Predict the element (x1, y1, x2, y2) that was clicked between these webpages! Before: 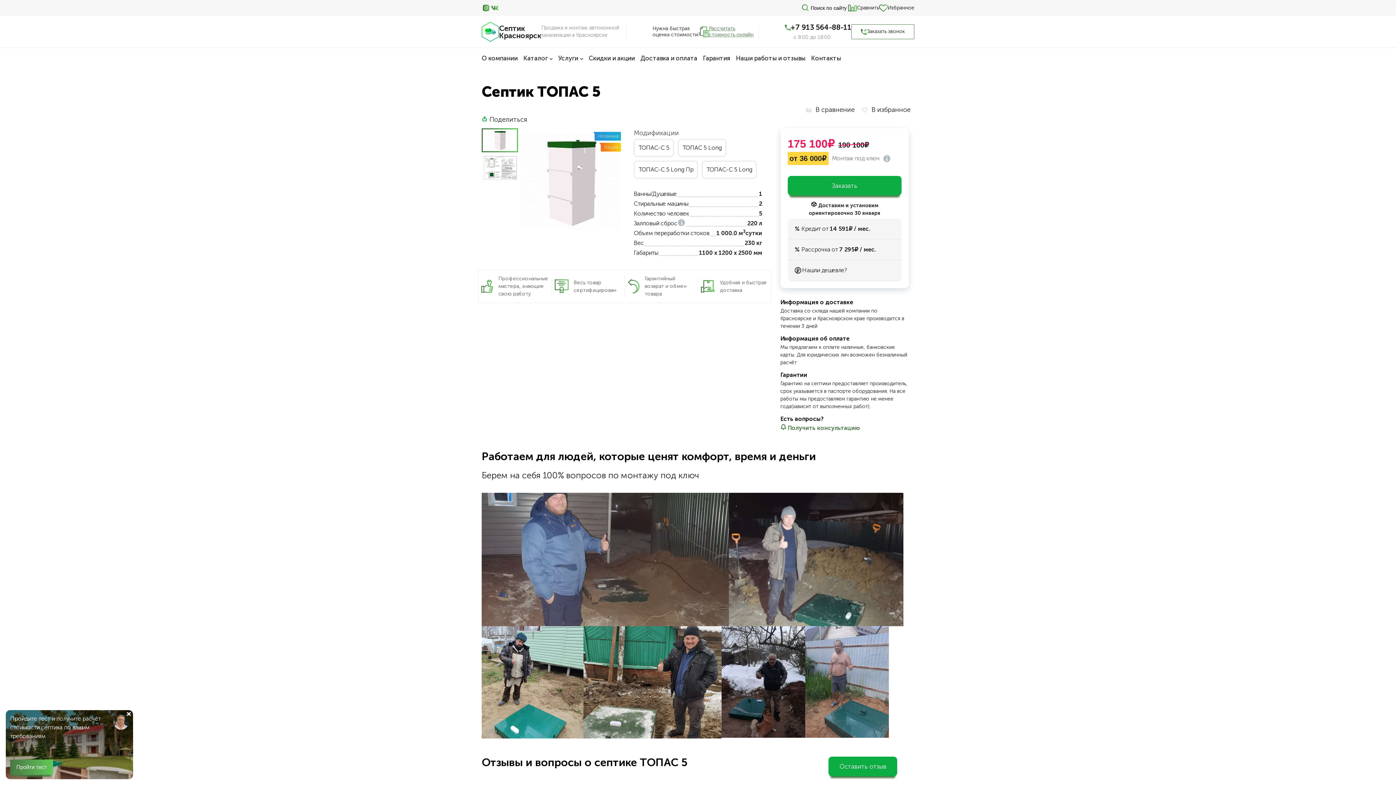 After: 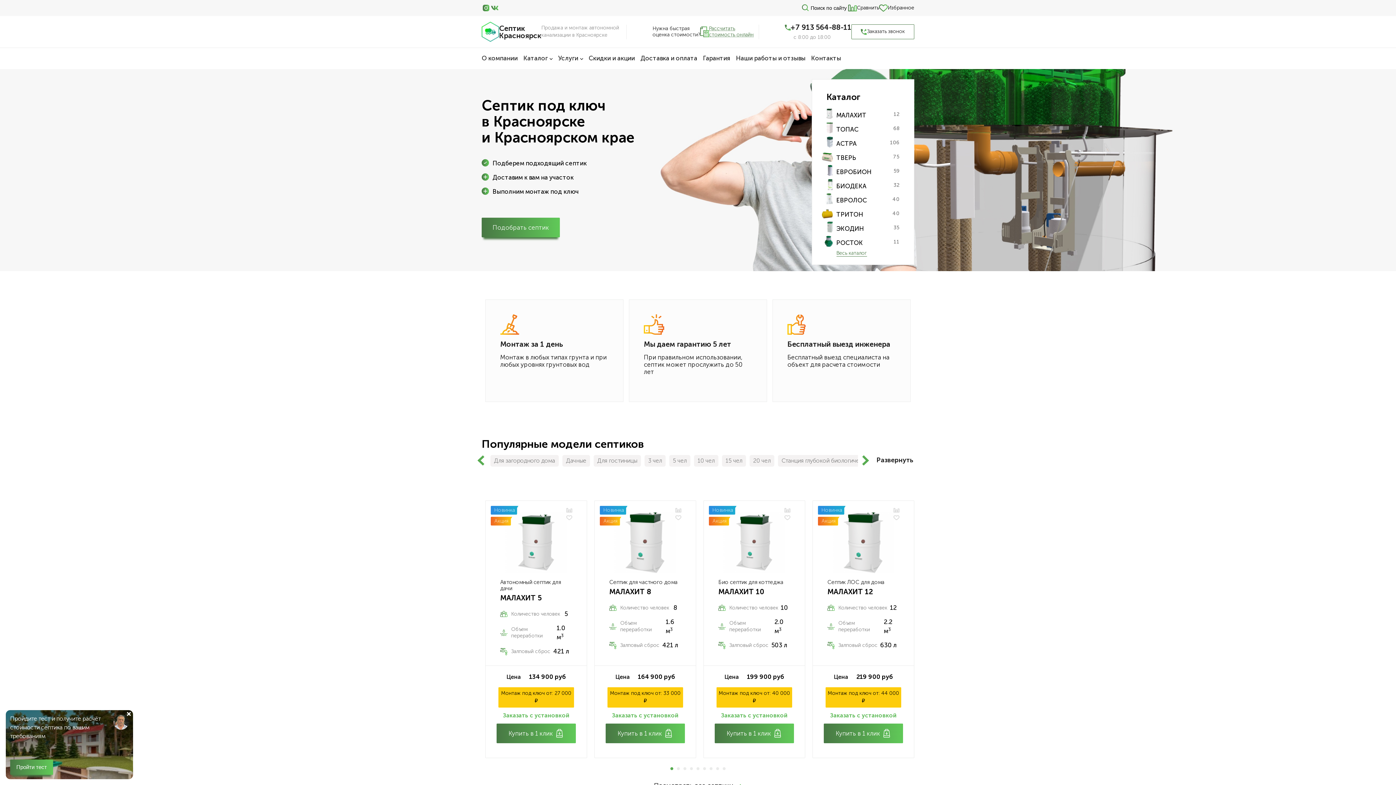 Action: bbox: (481, 21, 541, 41) label: Септик
Красноярск